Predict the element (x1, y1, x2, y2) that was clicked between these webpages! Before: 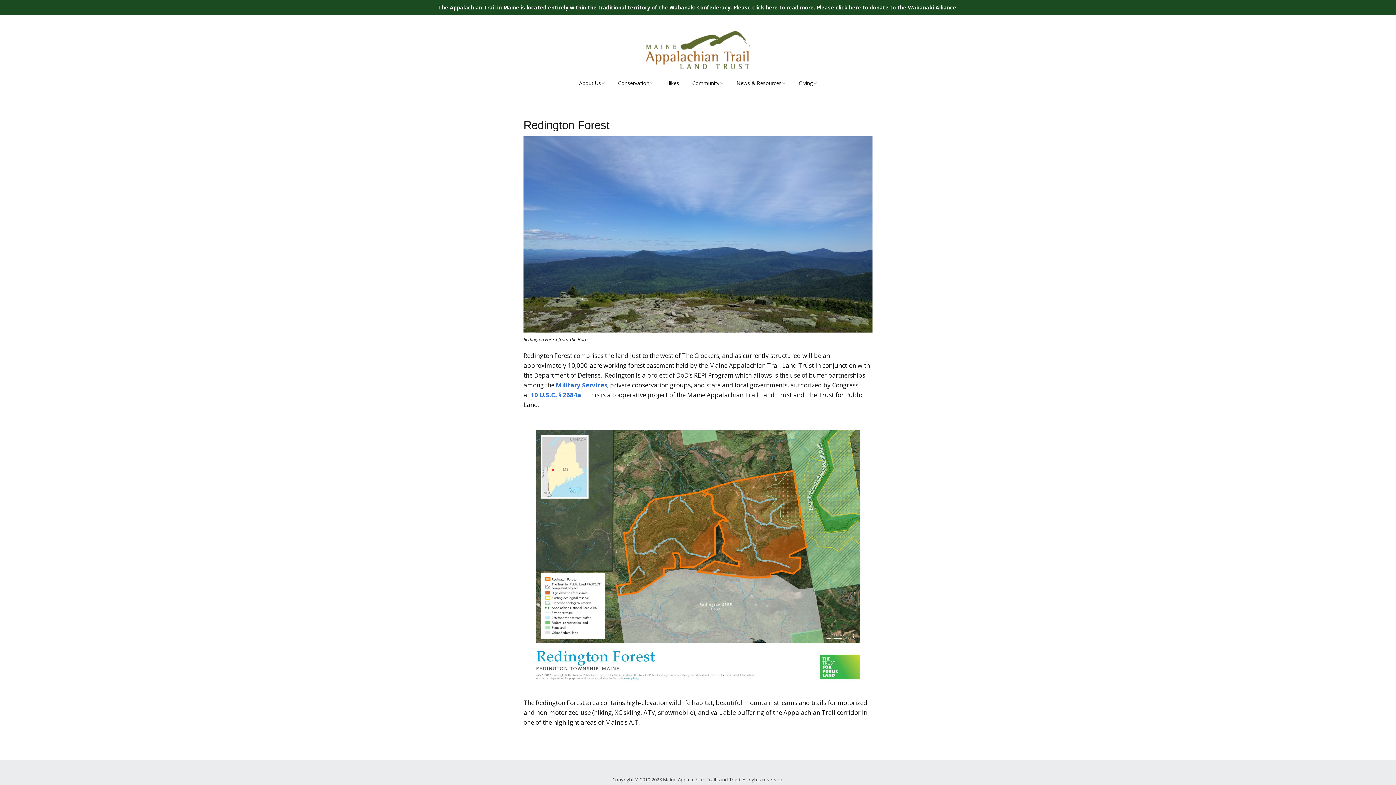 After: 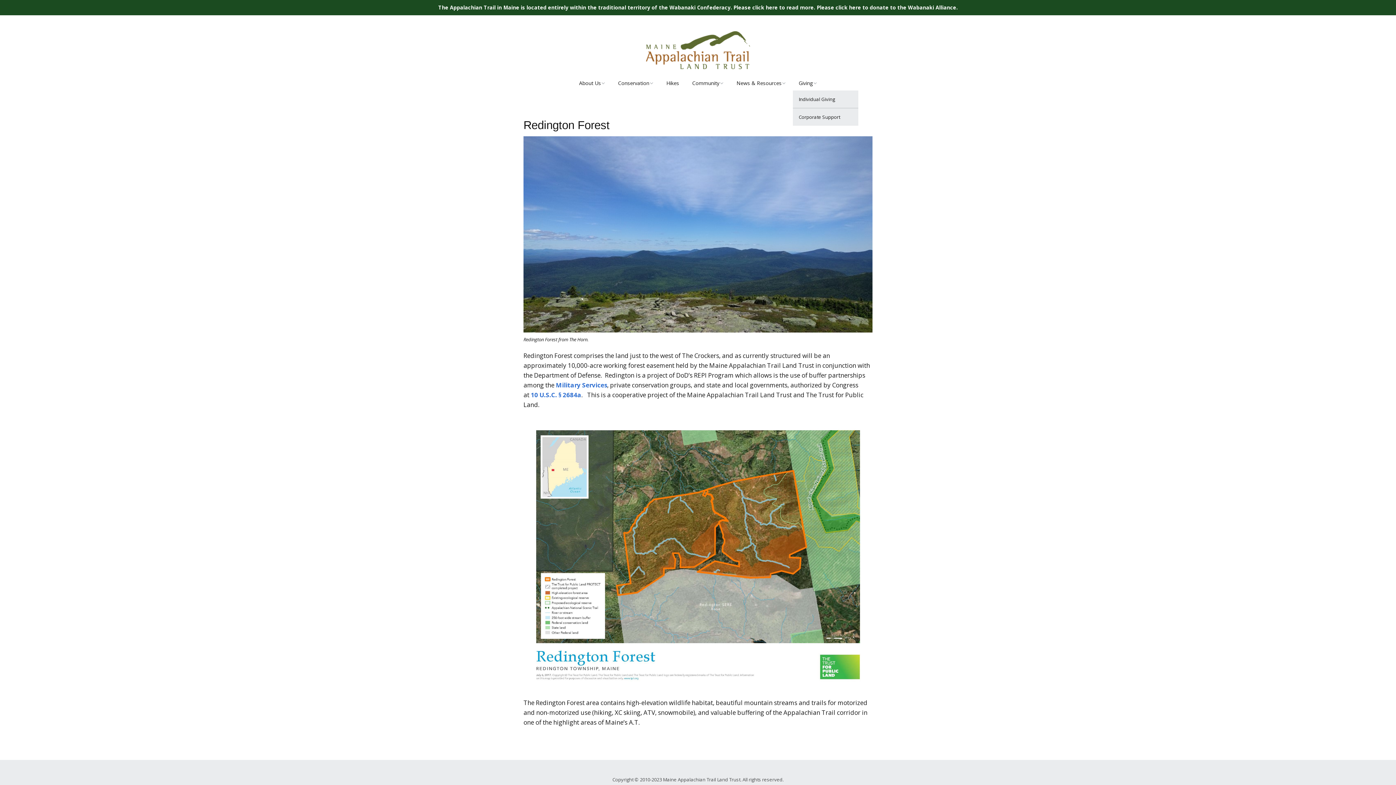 Action: bbox: (793, 75, 822, 90) label: Giving